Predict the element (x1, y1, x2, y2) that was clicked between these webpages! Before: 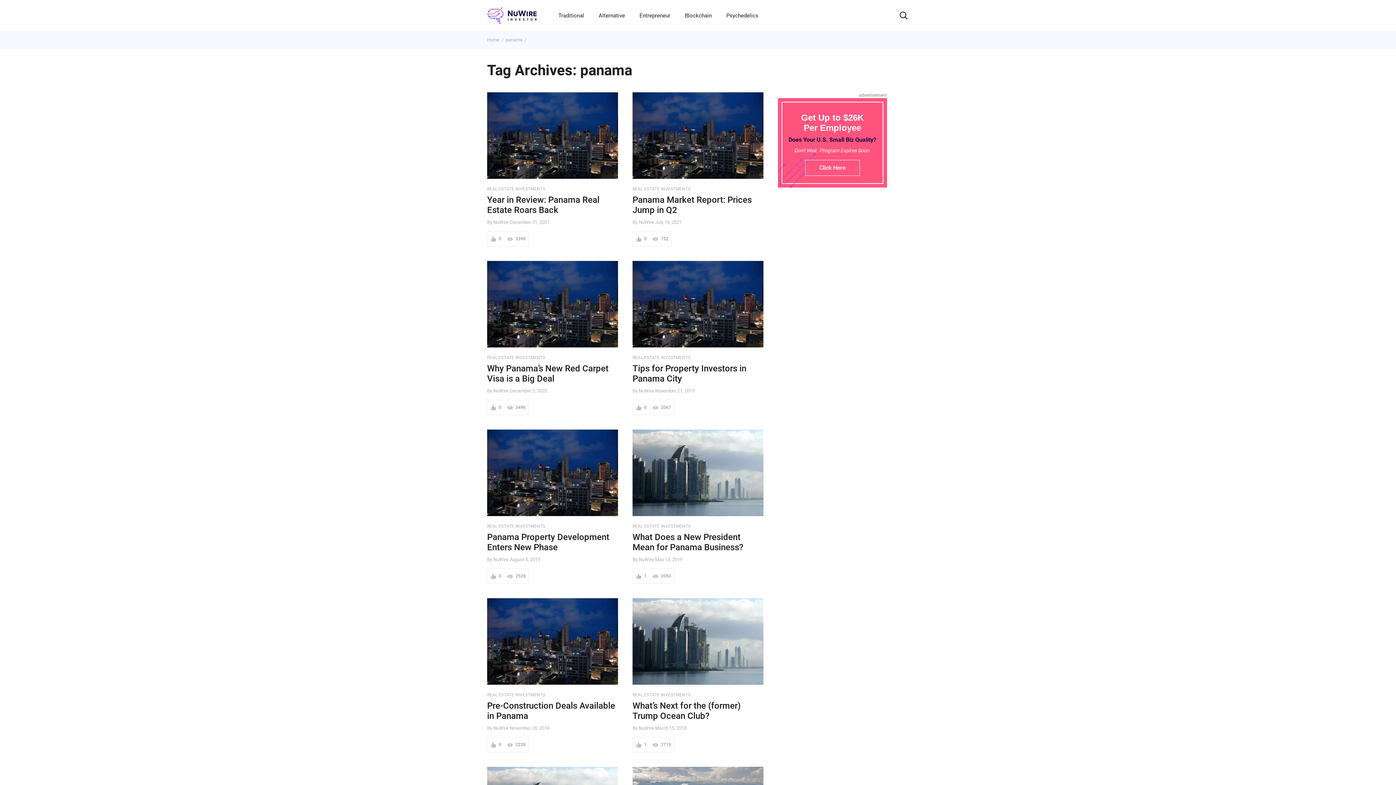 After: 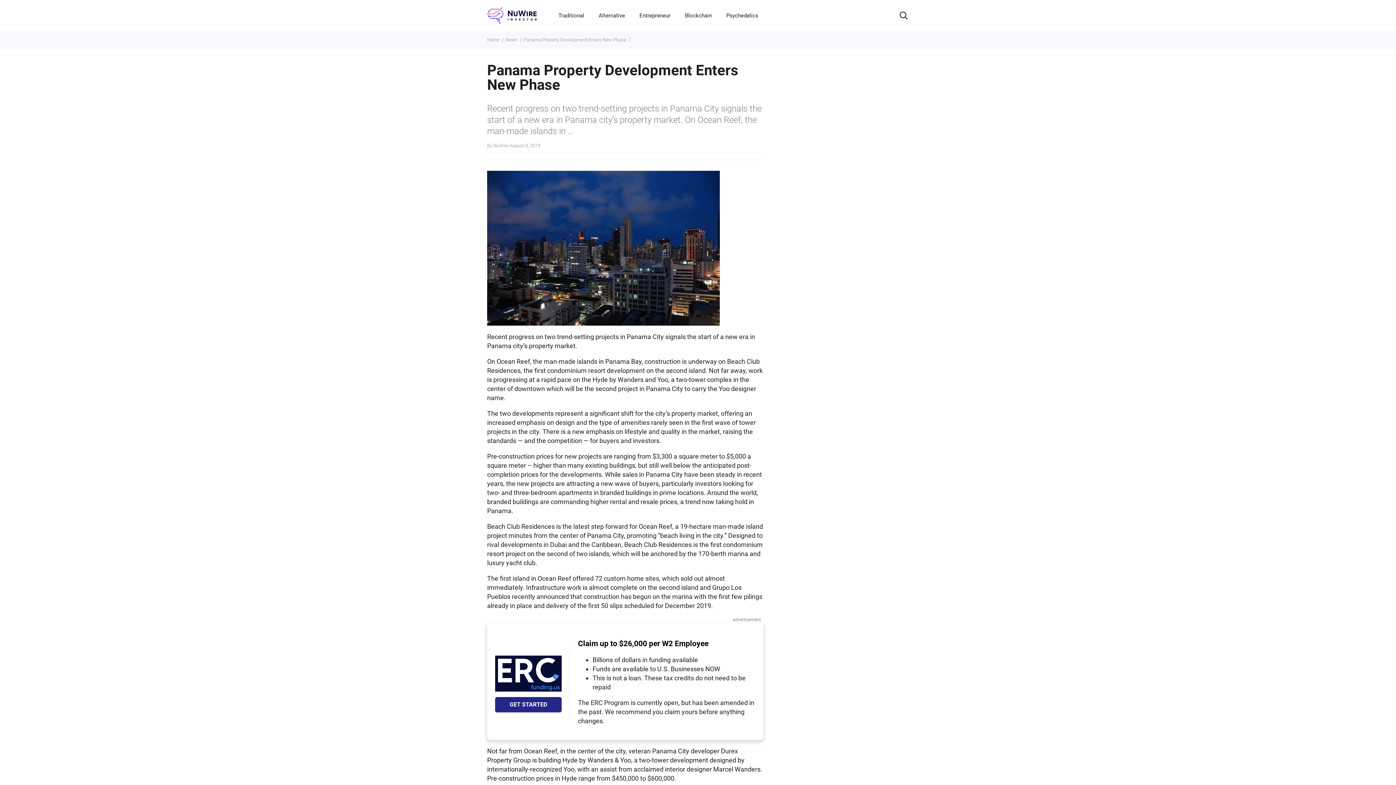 Action: bbox: (487, 532, 618, 552) label: Panama Property Development Enters New Phase